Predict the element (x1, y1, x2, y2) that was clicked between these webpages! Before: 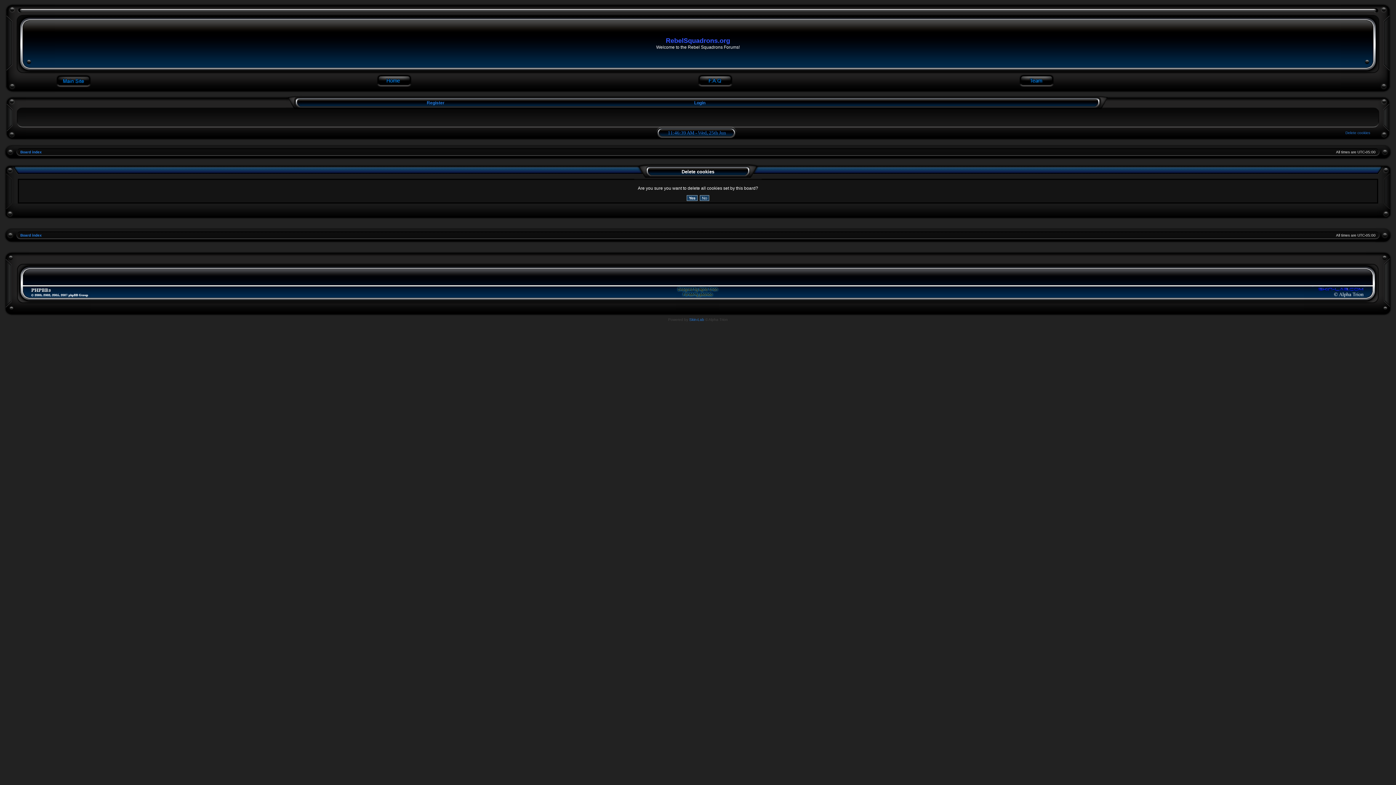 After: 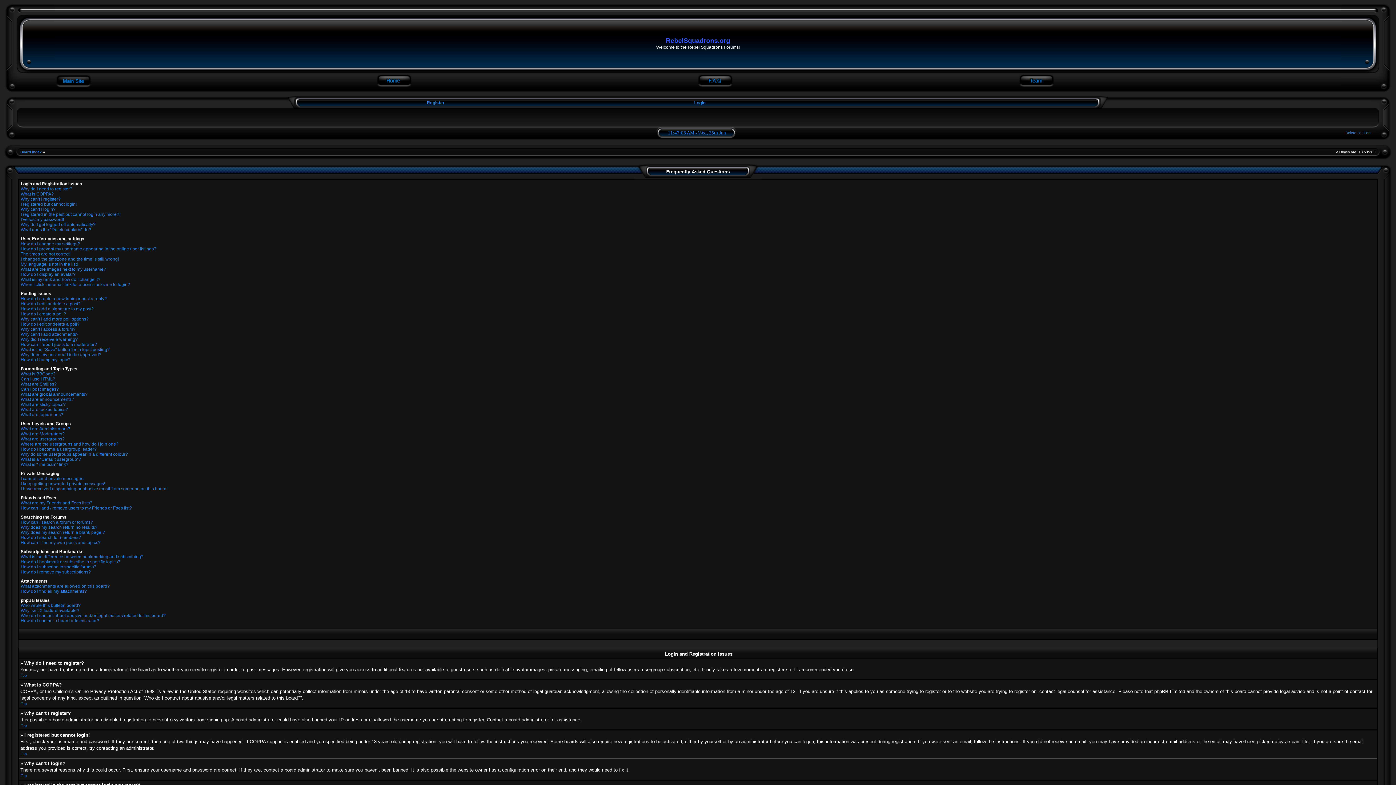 Action: bbox: (697, 85, 734, 89)